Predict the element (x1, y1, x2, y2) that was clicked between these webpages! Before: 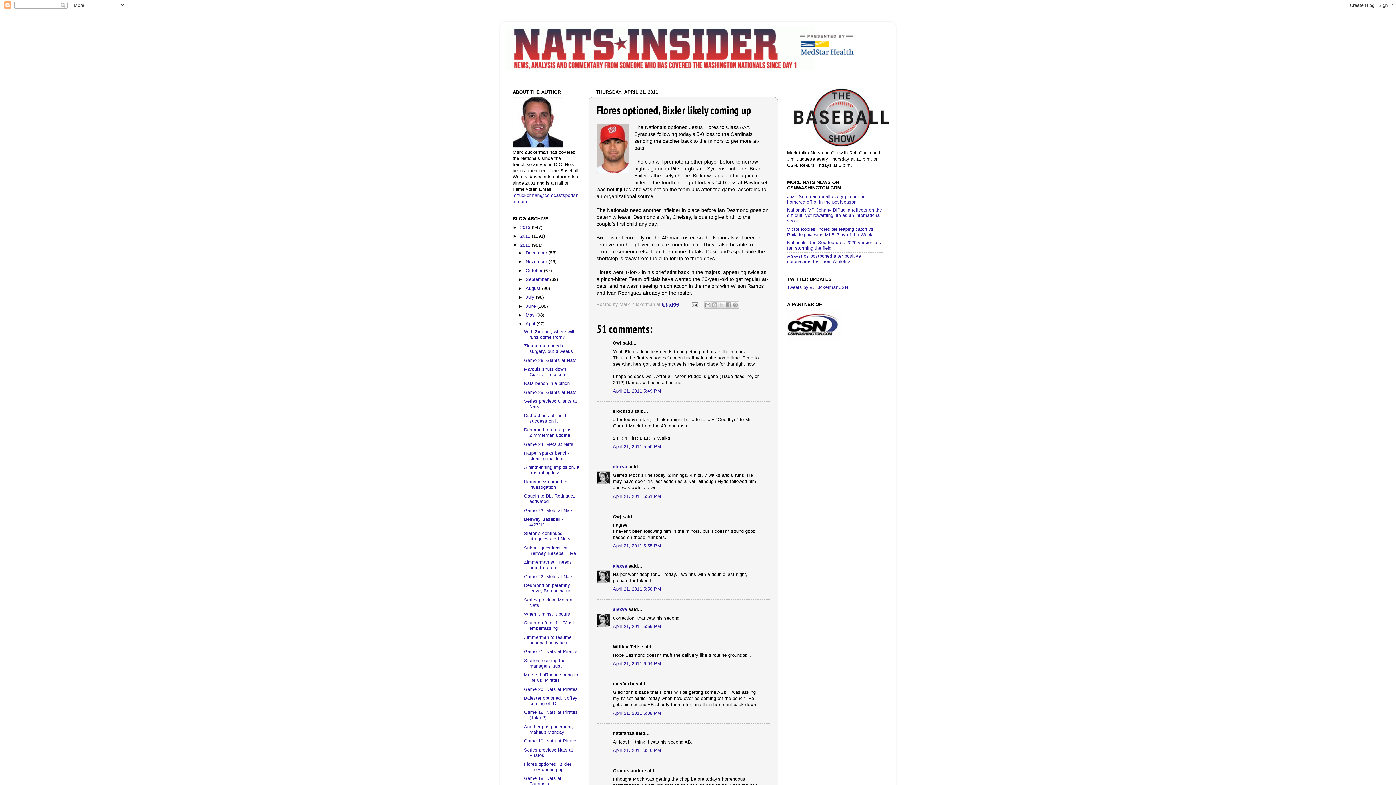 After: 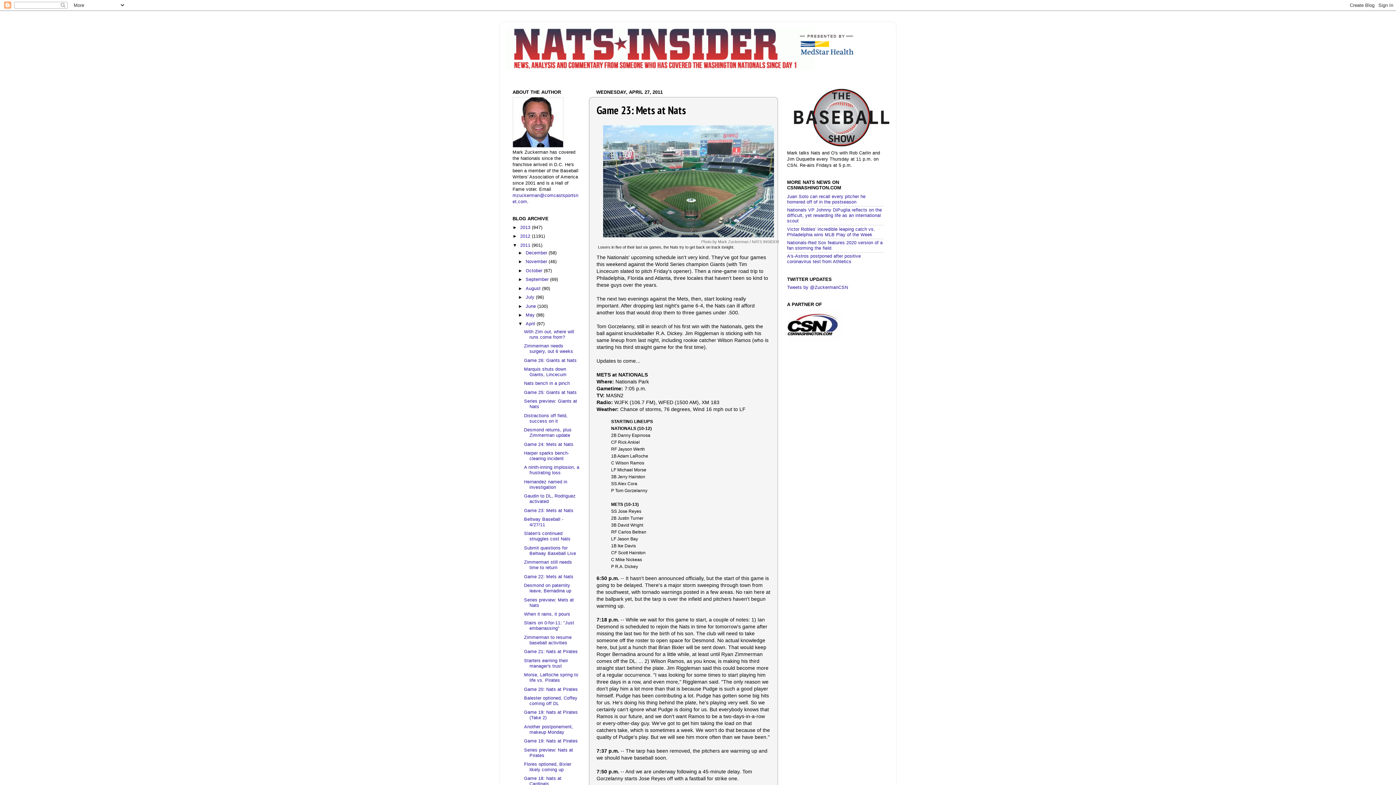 Action: label: Game 23: Mets at Nats bbox: (524, 508, 573, 513)